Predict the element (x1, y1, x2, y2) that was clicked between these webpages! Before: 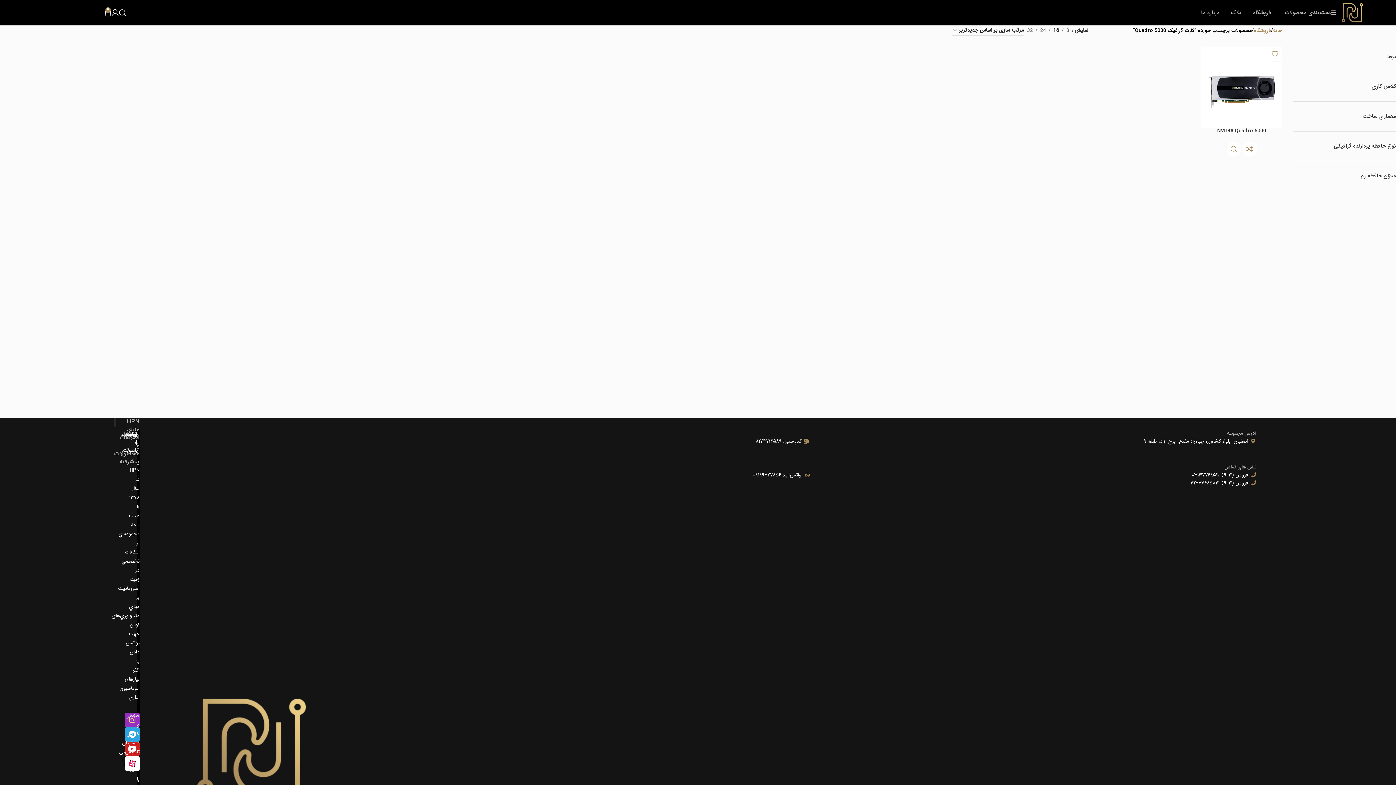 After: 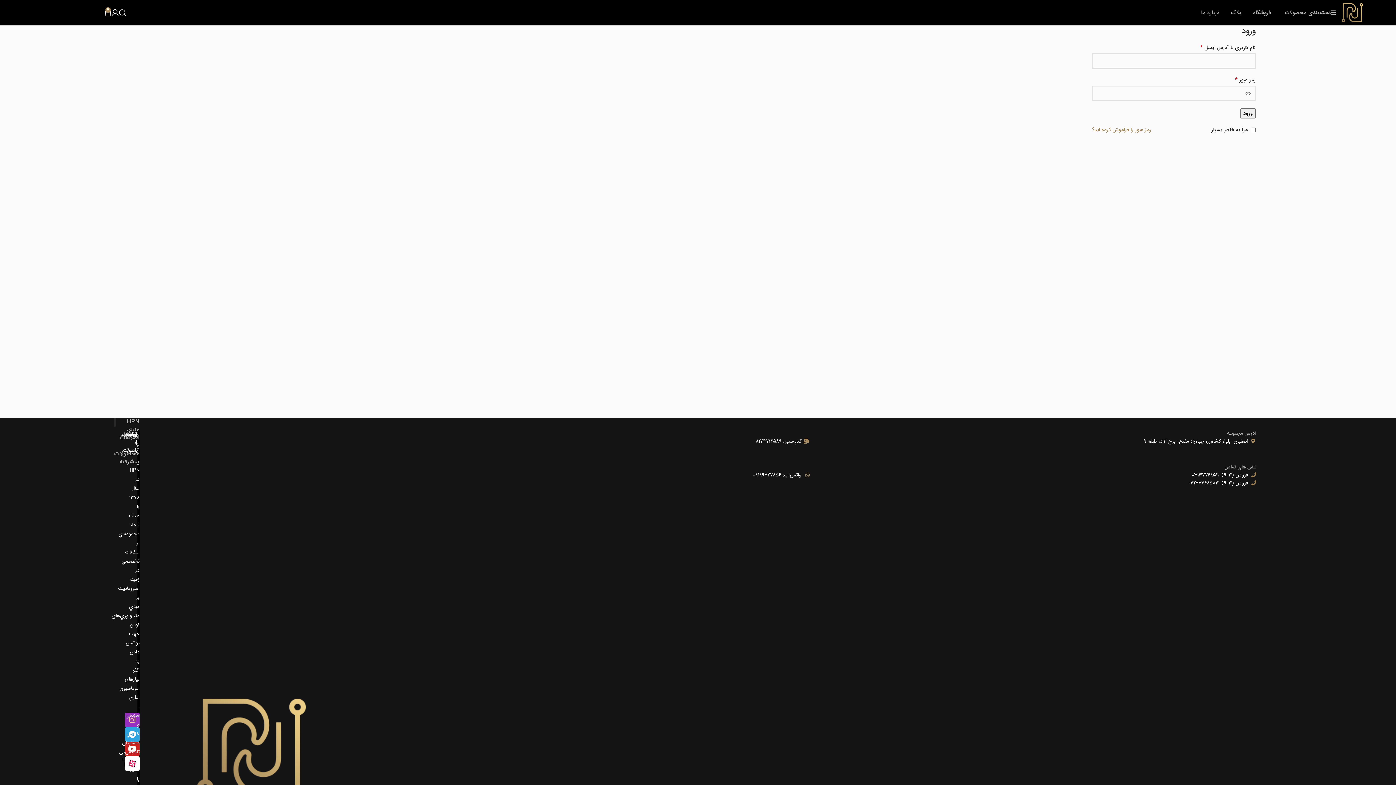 Action: bbox: (111, 5, 118, 20)